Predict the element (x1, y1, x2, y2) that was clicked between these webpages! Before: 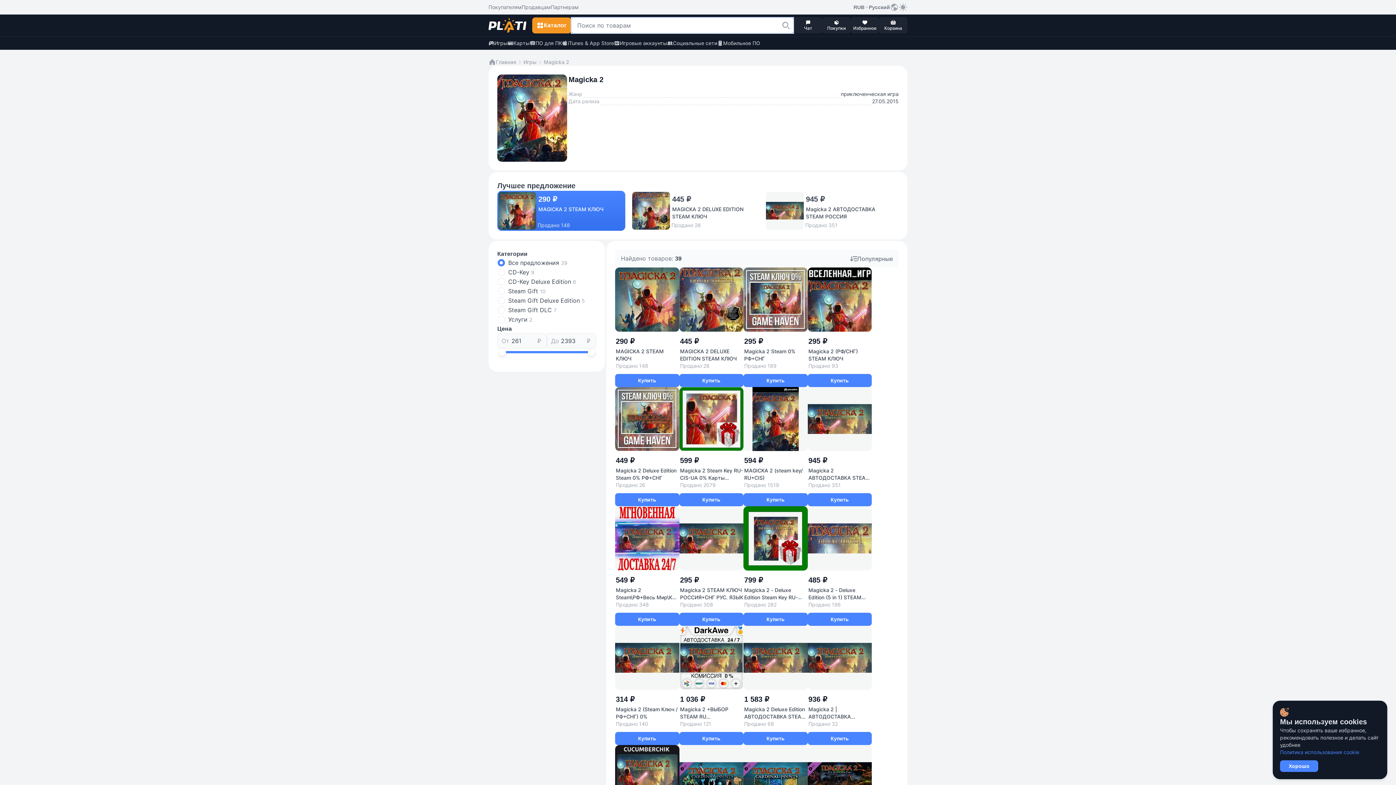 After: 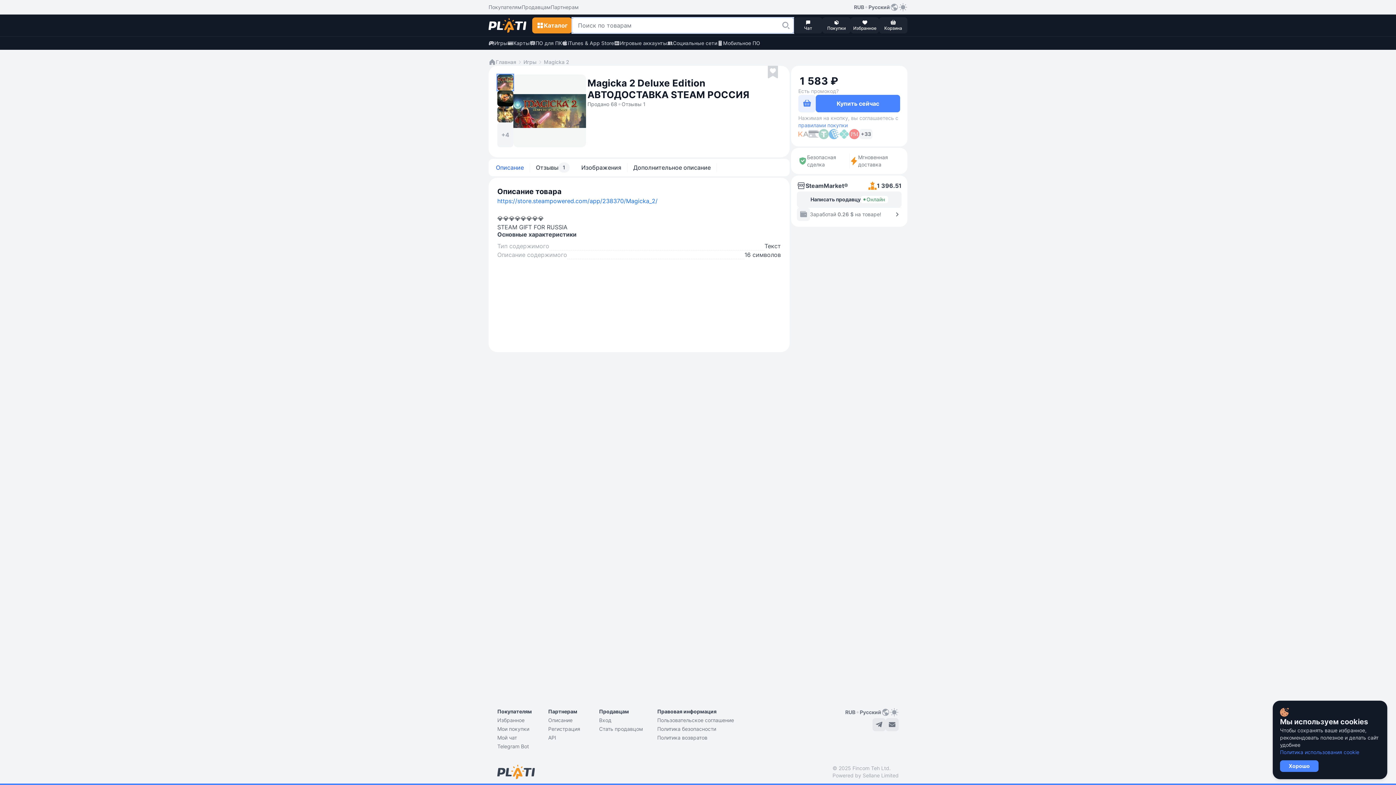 Action: label: Купить bbox: (743, 732, 807, 745)